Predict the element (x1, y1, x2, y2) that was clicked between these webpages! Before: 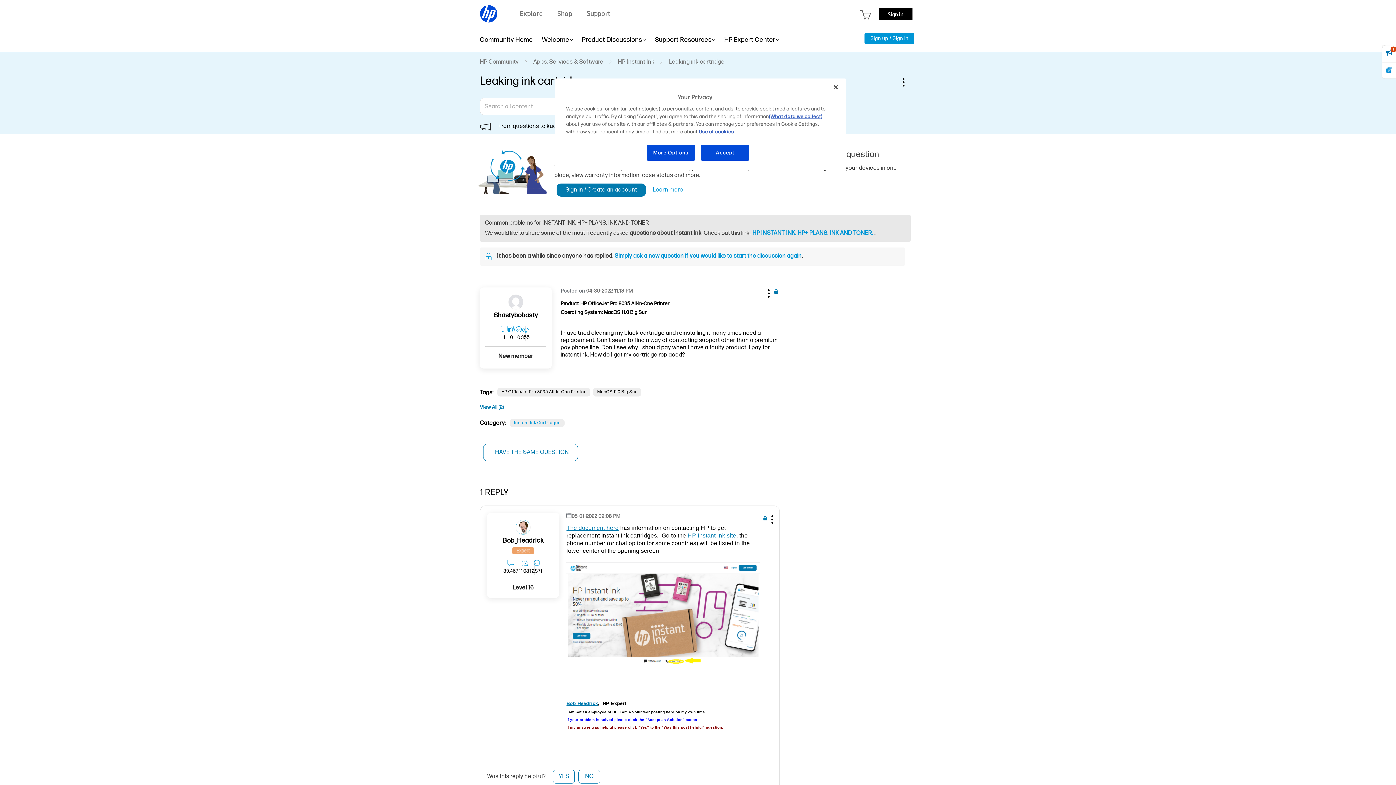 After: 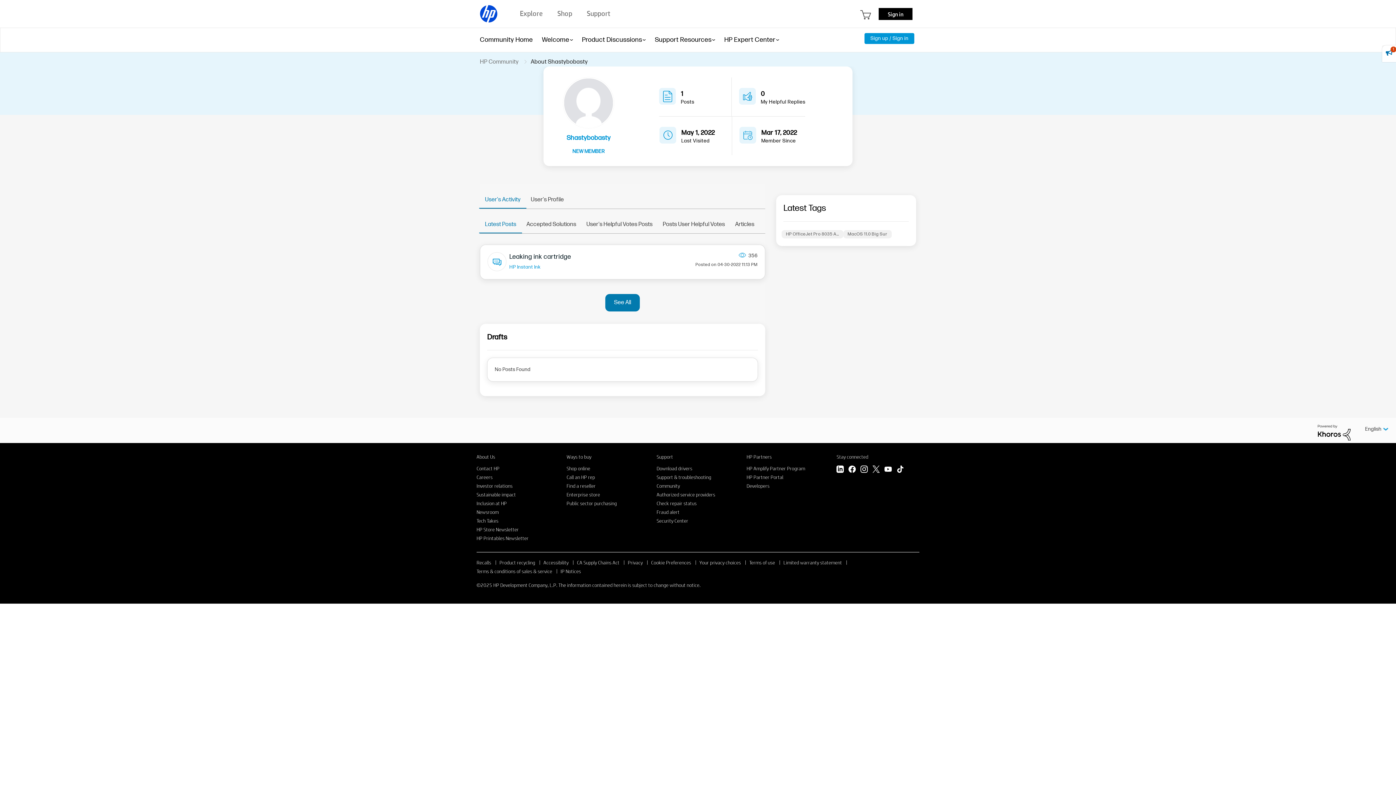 Action: label: View Profile of Shastybobasty bbox: (493, 310, 538, 321)